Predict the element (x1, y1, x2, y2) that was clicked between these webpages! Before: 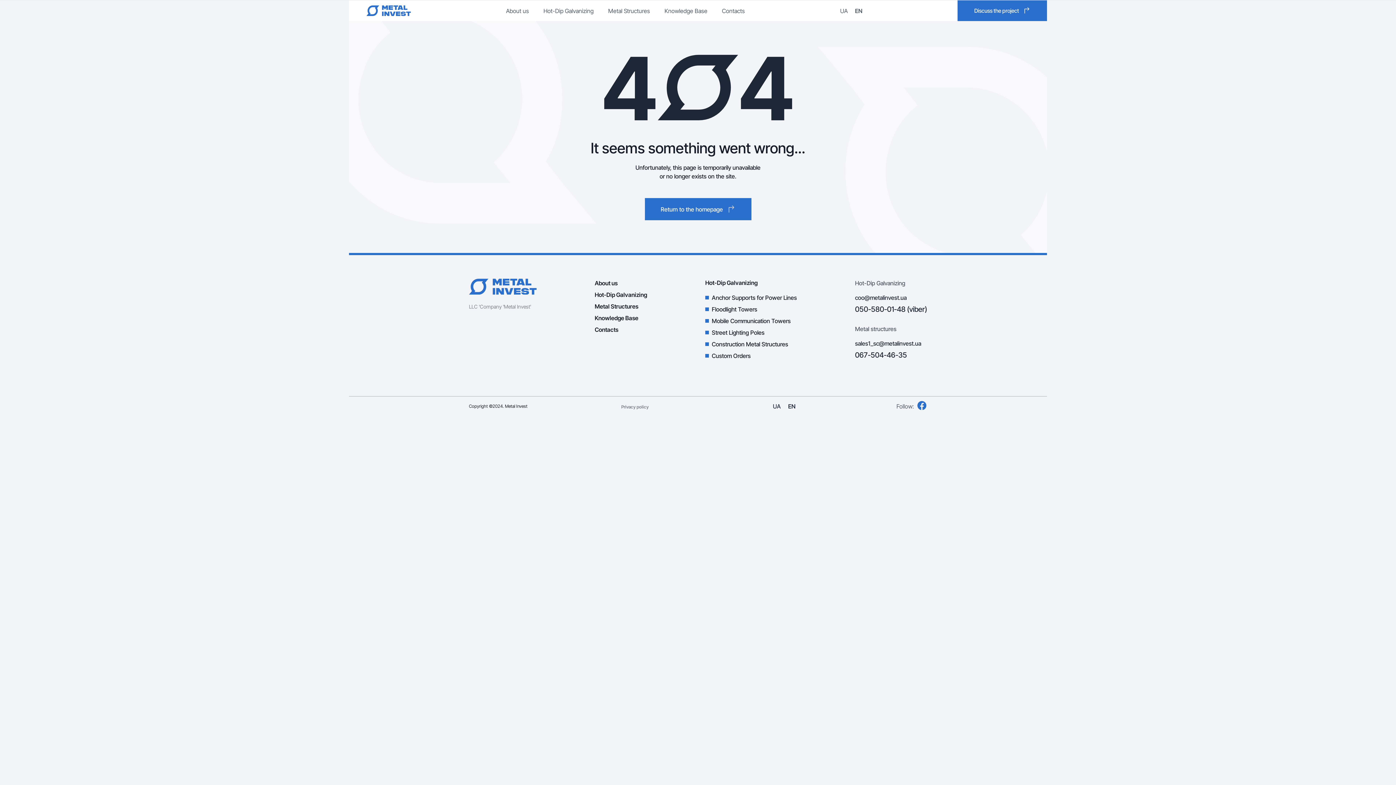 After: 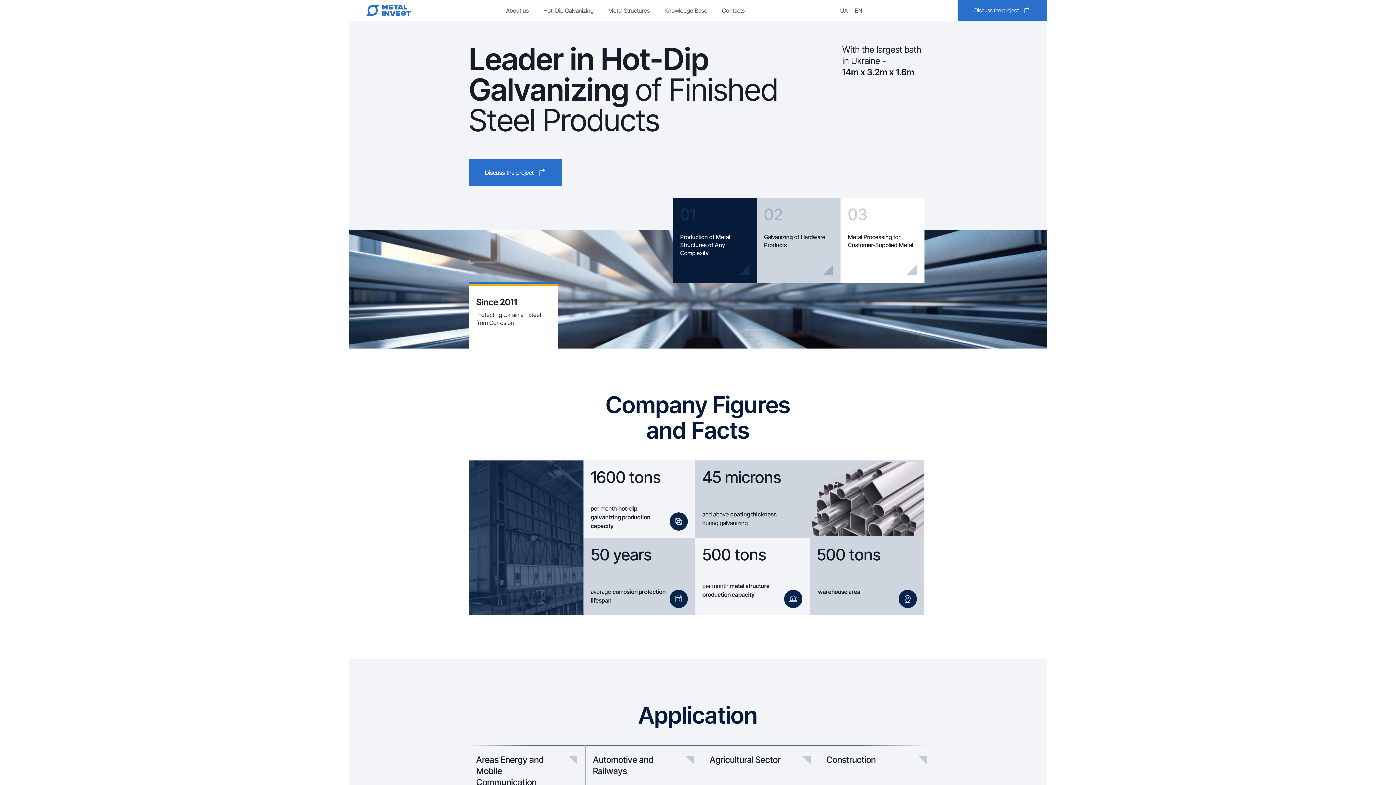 Action: bbox: (366, 5, 410, 16)